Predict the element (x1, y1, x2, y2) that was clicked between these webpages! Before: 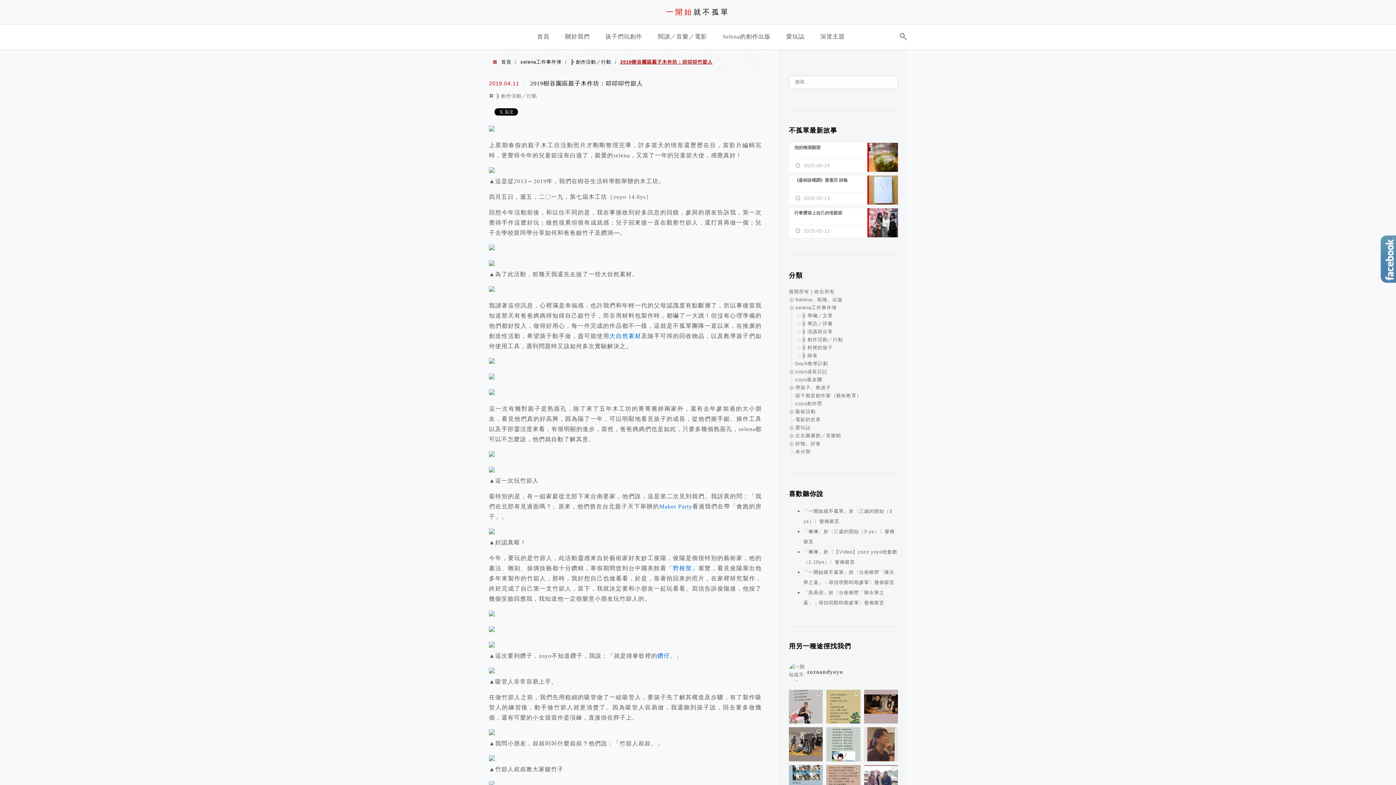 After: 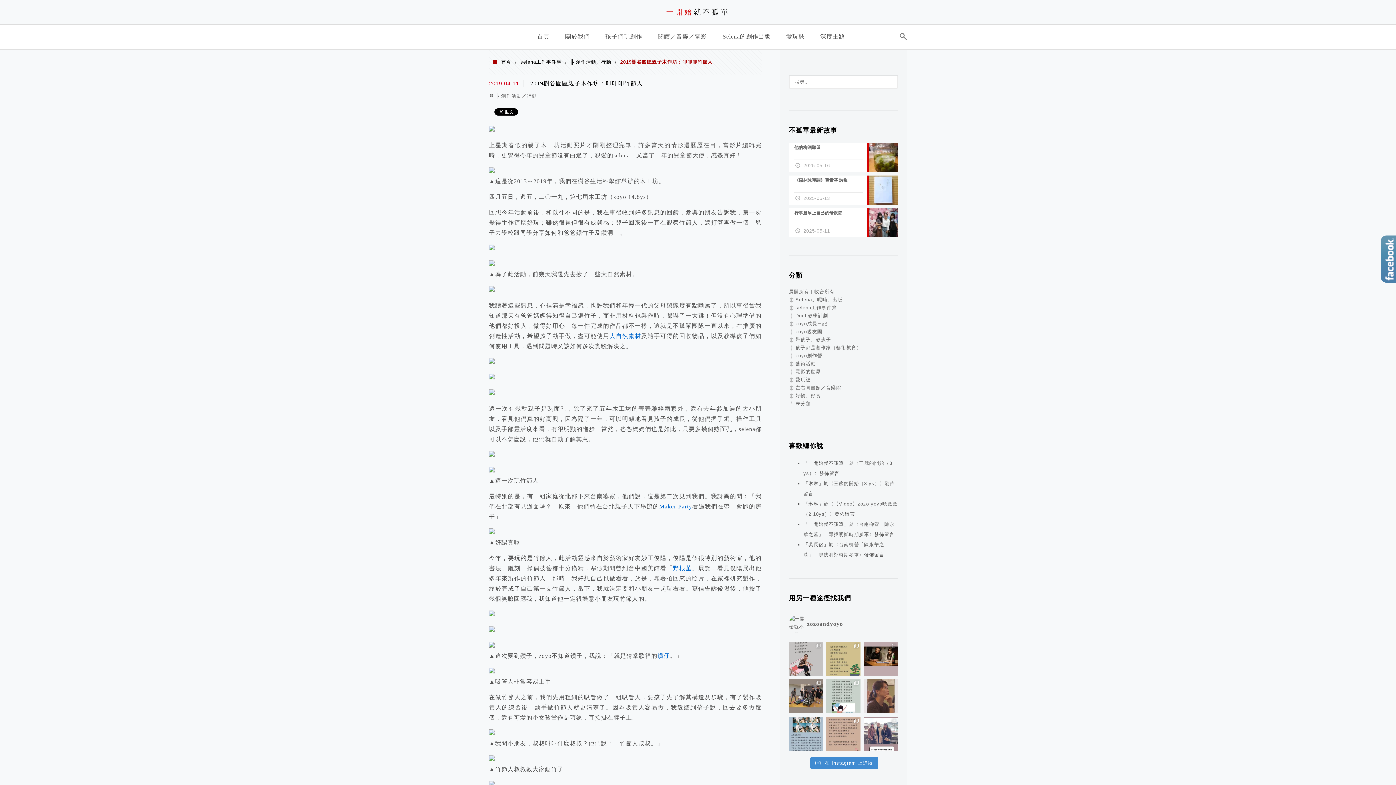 Action: bbox: (814, 289, 834, 294) label: 收合所有